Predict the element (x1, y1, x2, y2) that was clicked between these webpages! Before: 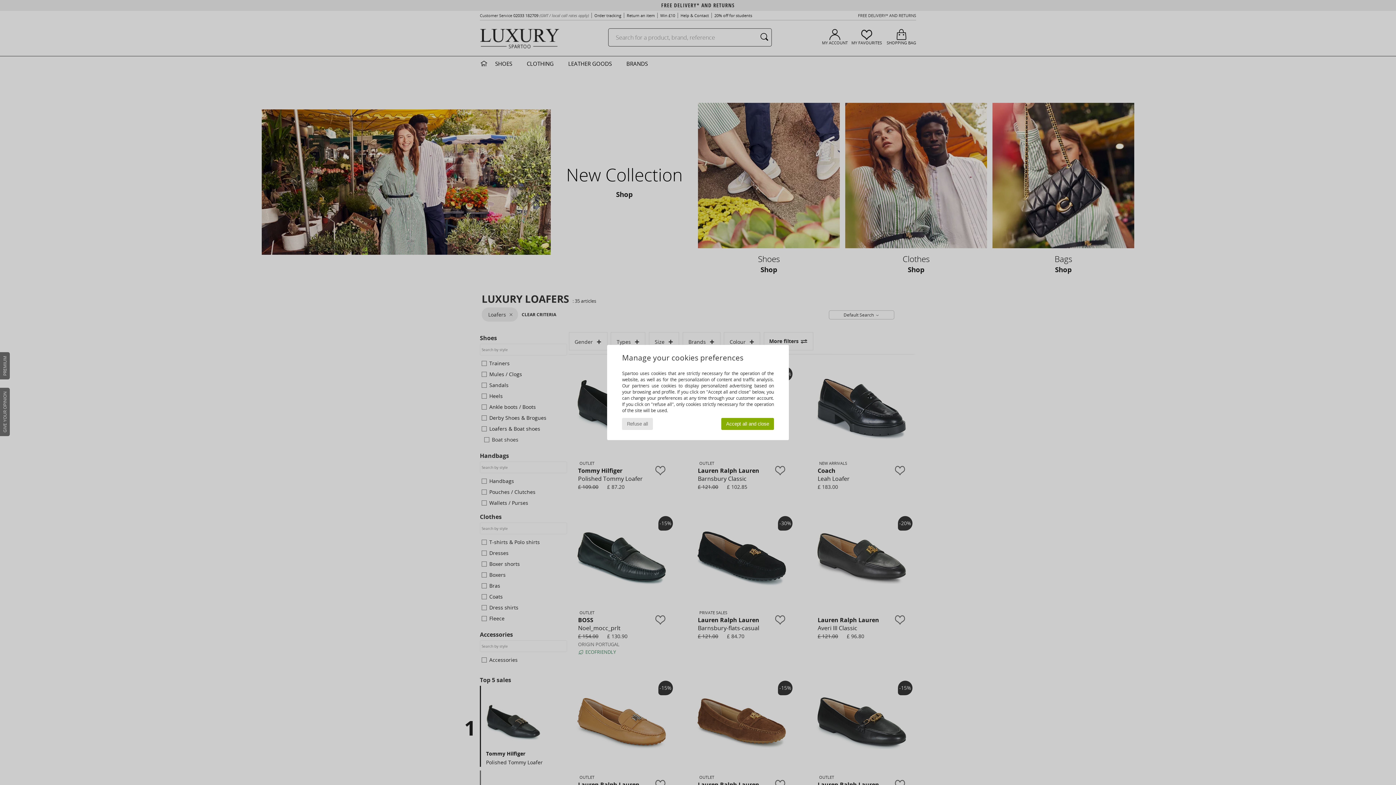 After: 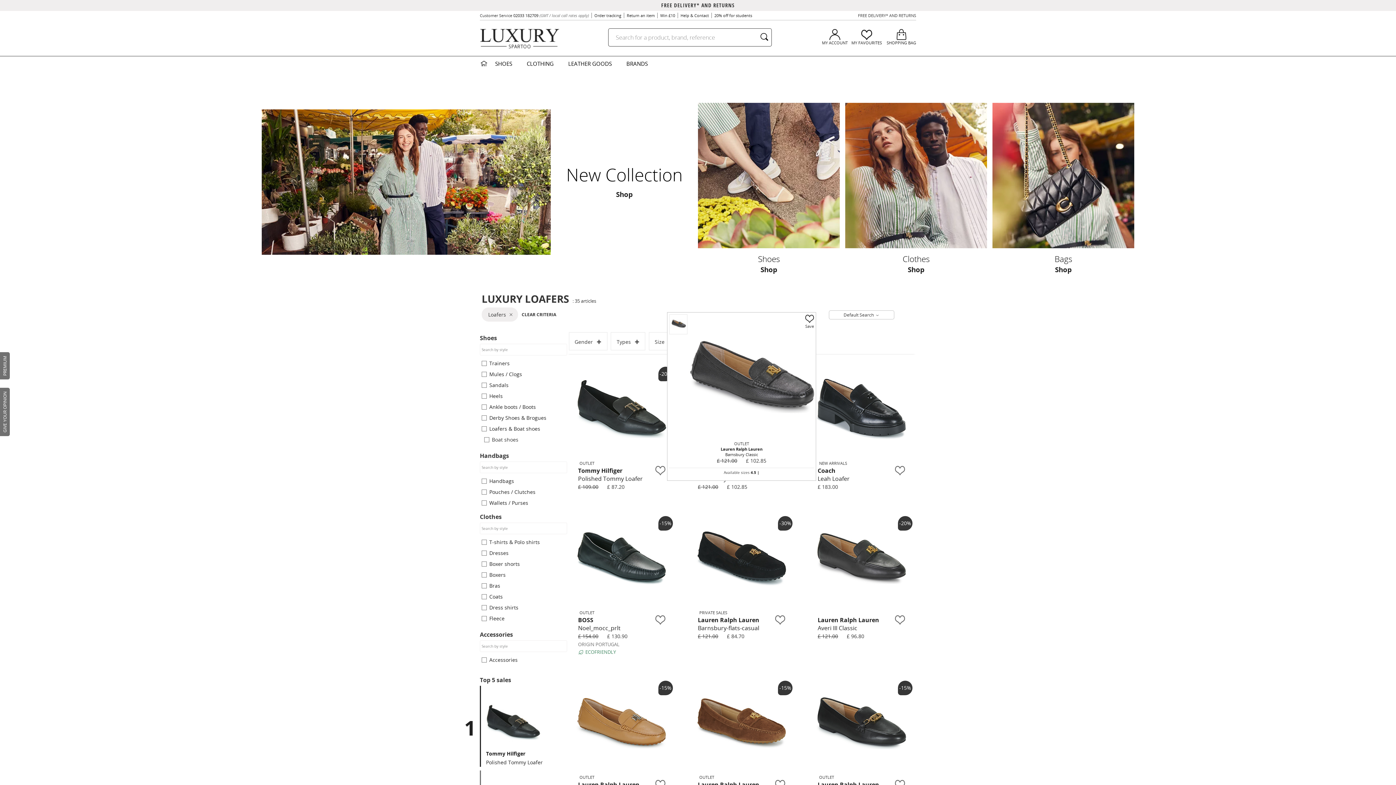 Action: label: Accept all and close bbox: (721, 418, 774, 430)